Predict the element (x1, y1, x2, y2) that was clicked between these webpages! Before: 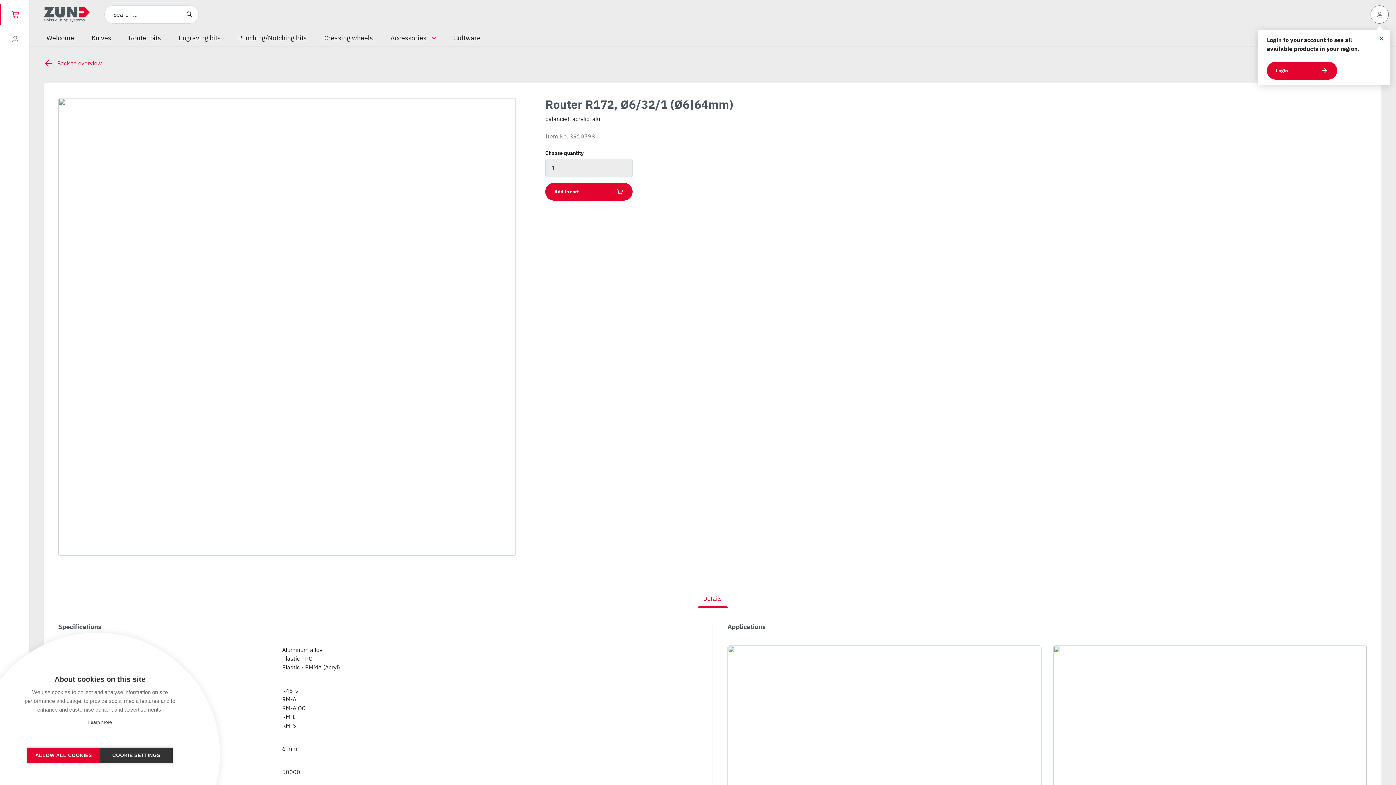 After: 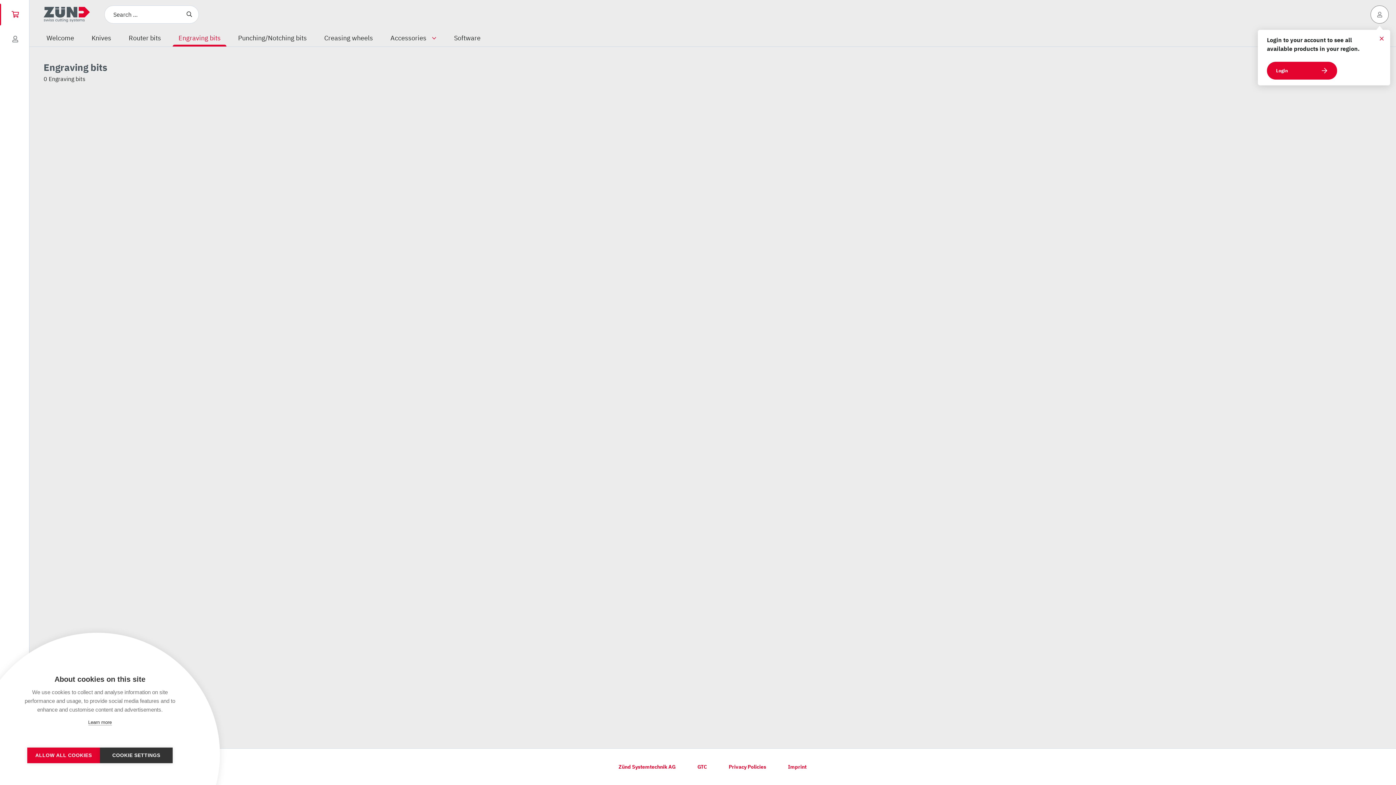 Action: bbox: (172, 29, 226, 46) label: Engraving bits